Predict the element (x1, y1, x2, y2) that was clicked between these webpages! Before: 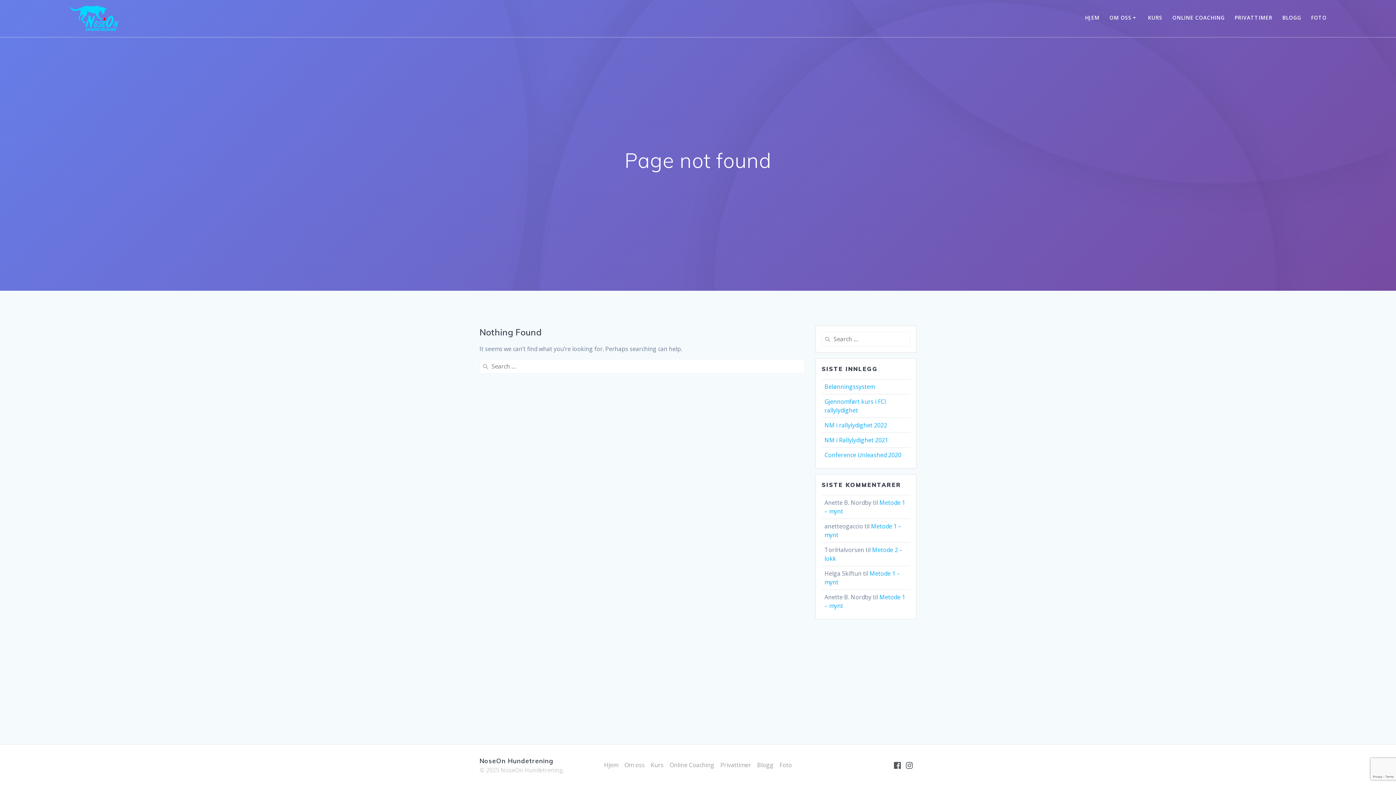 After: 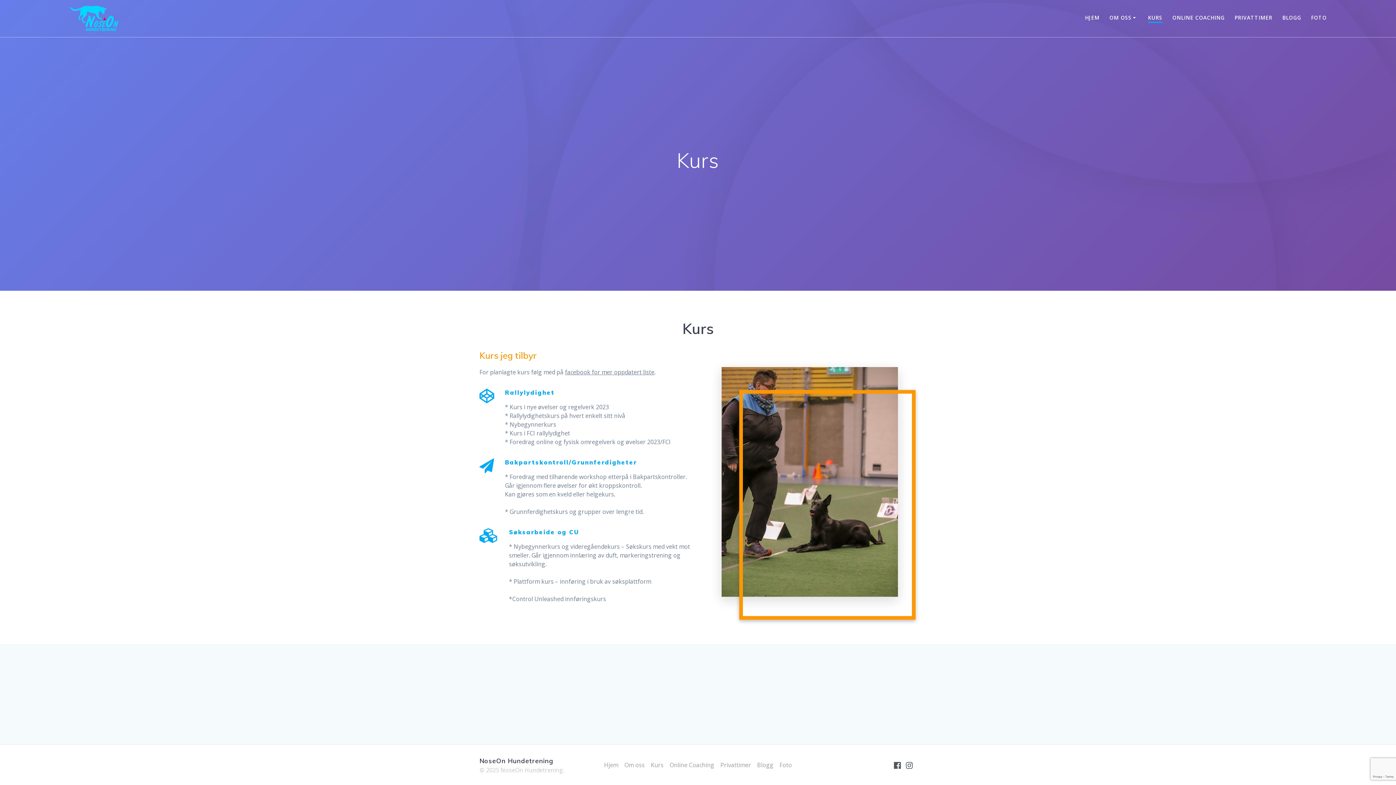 Action: bbox: (650, 759, 663, 771) label: Kurs